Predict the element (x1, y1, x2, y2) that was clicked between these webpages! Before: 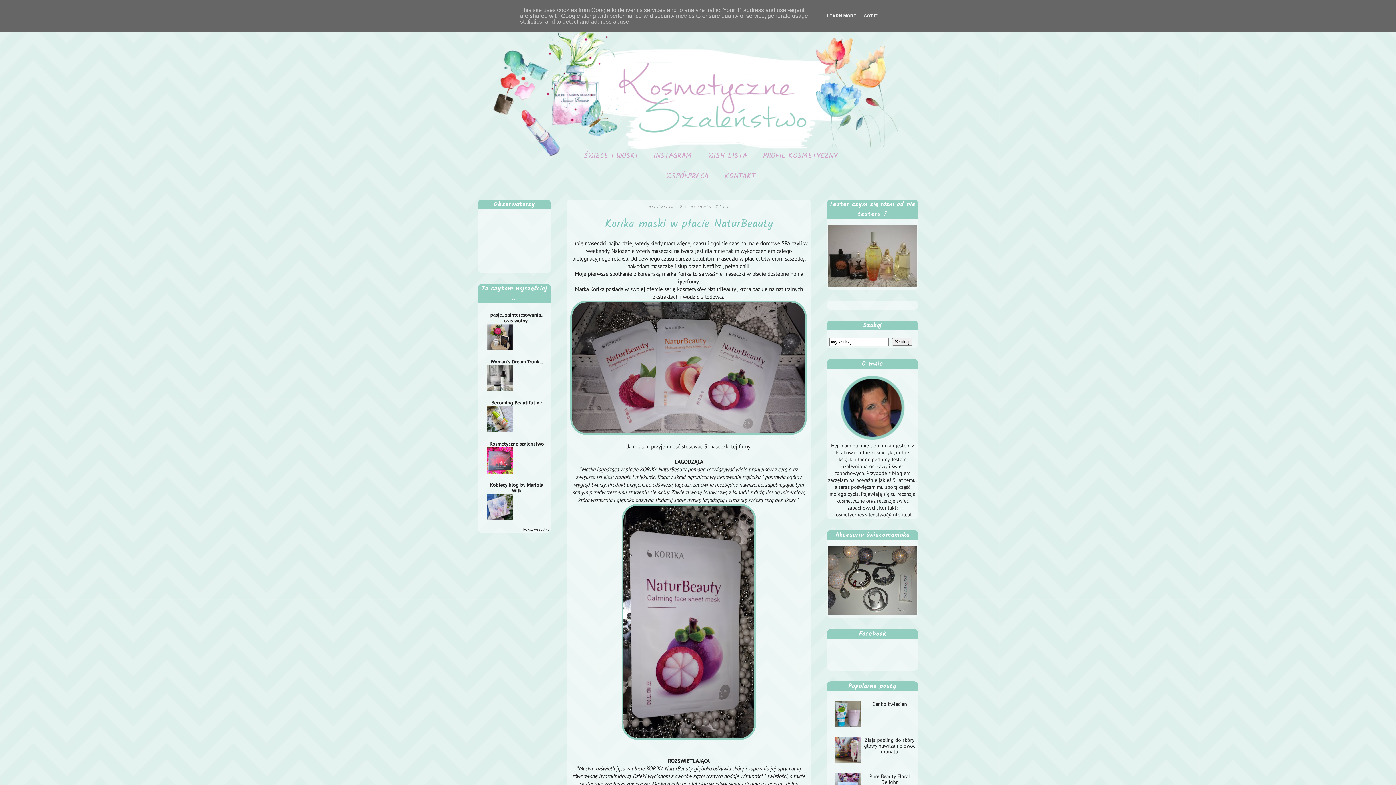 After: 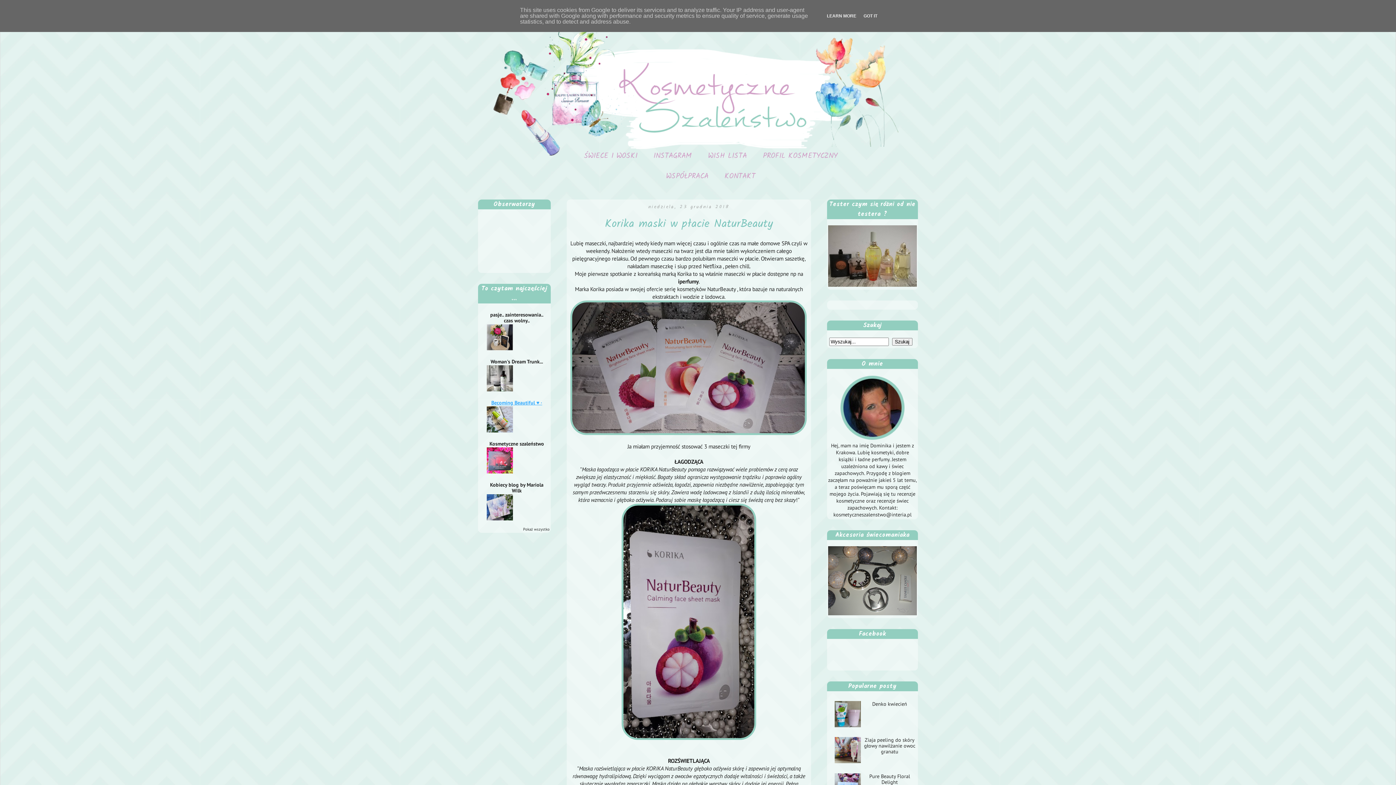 Action: label: Becoming Beautiful ♥ · bbox: (491, 399, 542, 406)